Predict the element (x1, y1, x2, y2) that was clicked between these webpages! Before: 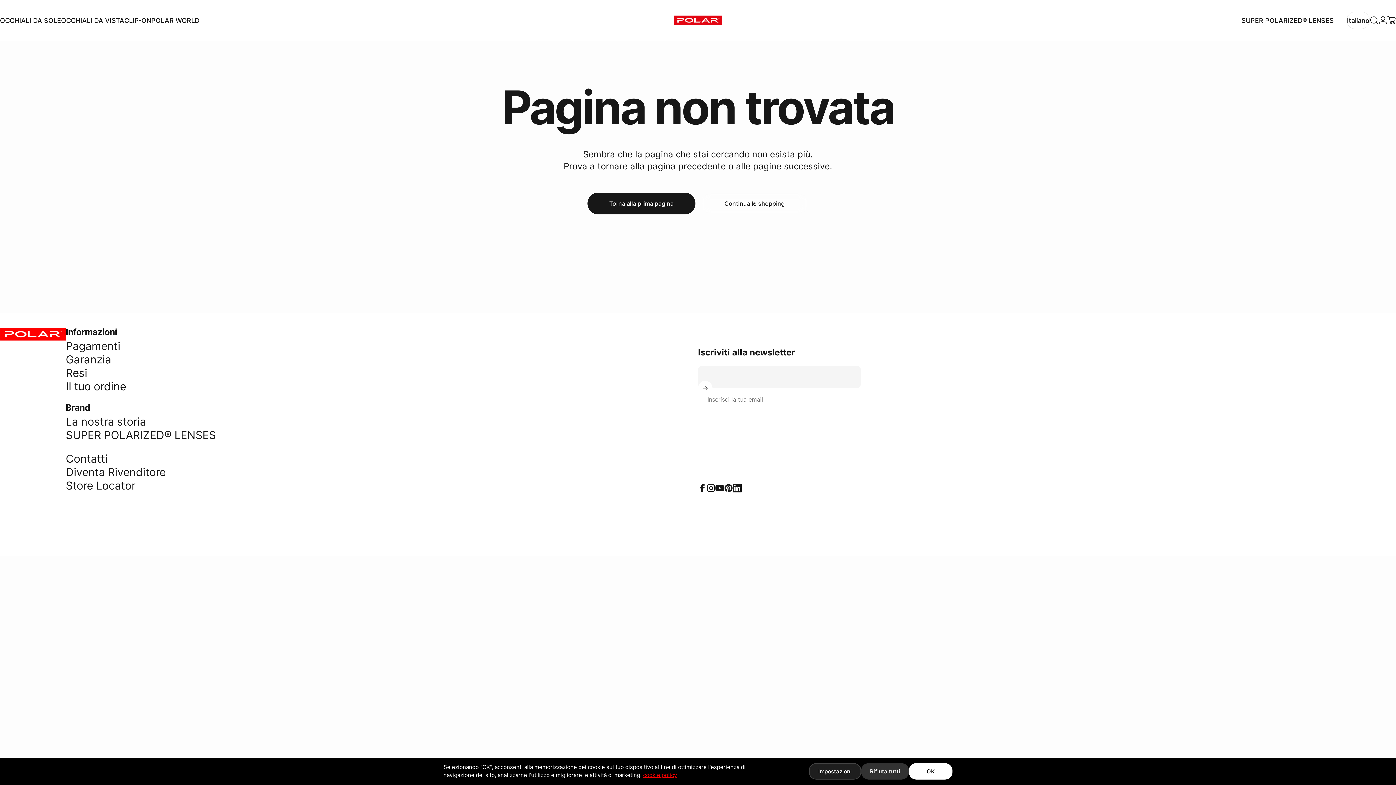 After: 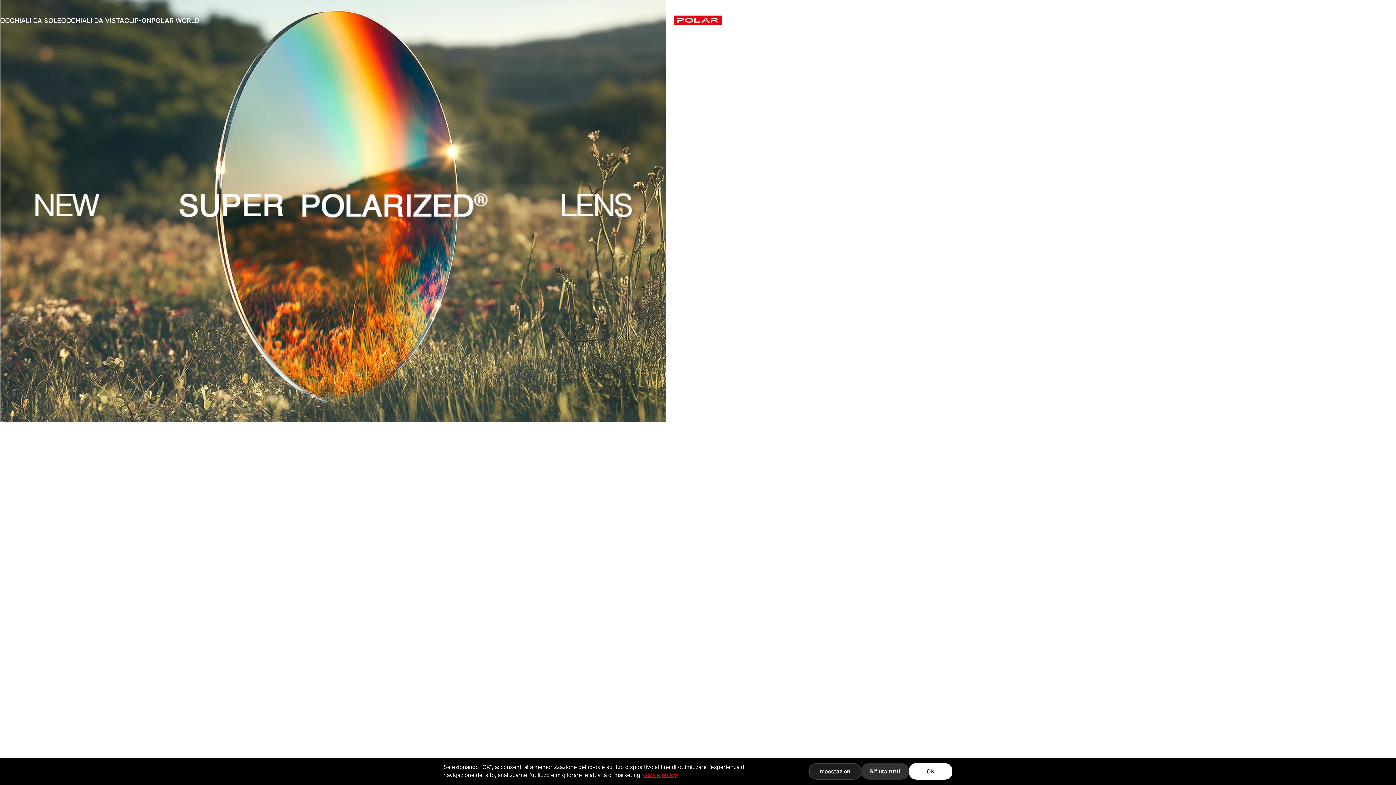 Action: bbox: (65, 428, 215, 442) label: SUPER POLARIZED® LENSES